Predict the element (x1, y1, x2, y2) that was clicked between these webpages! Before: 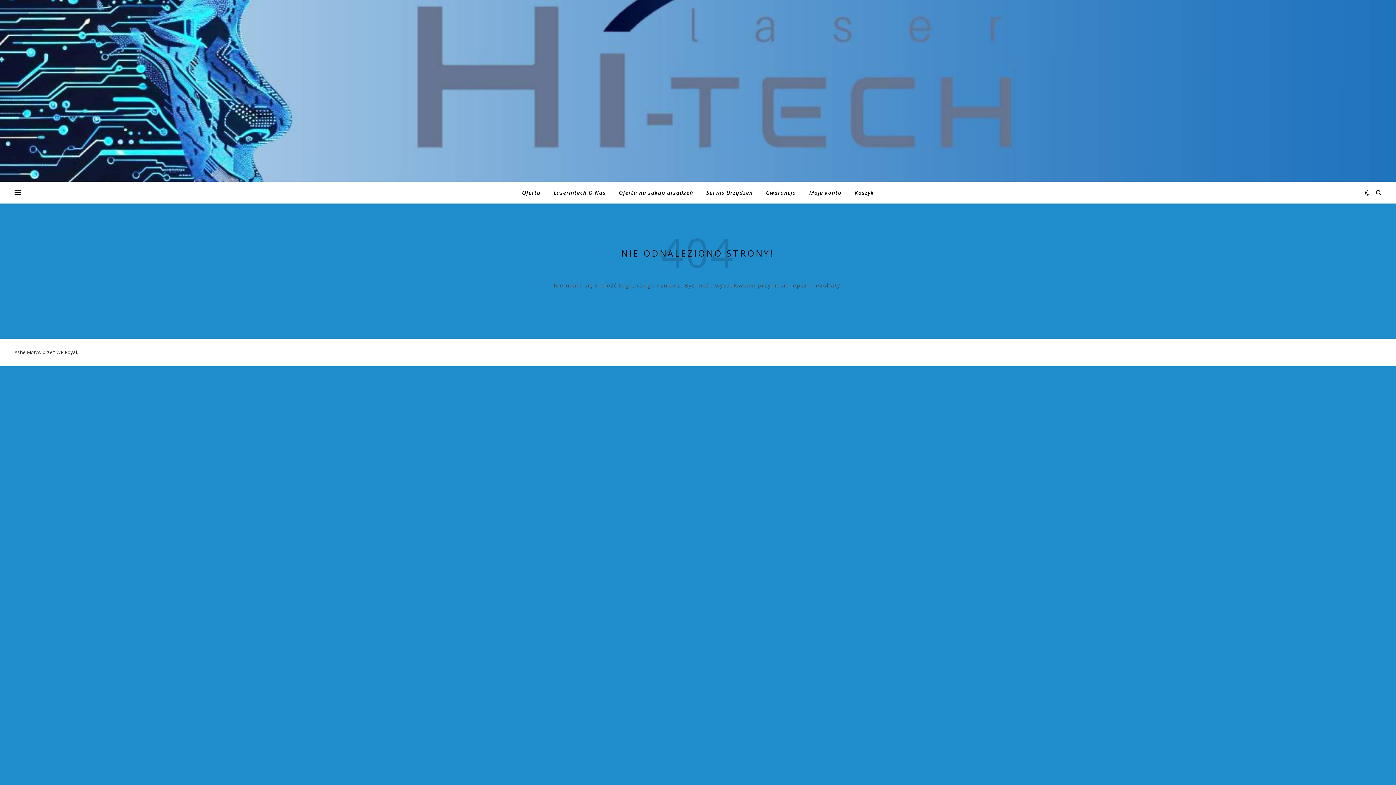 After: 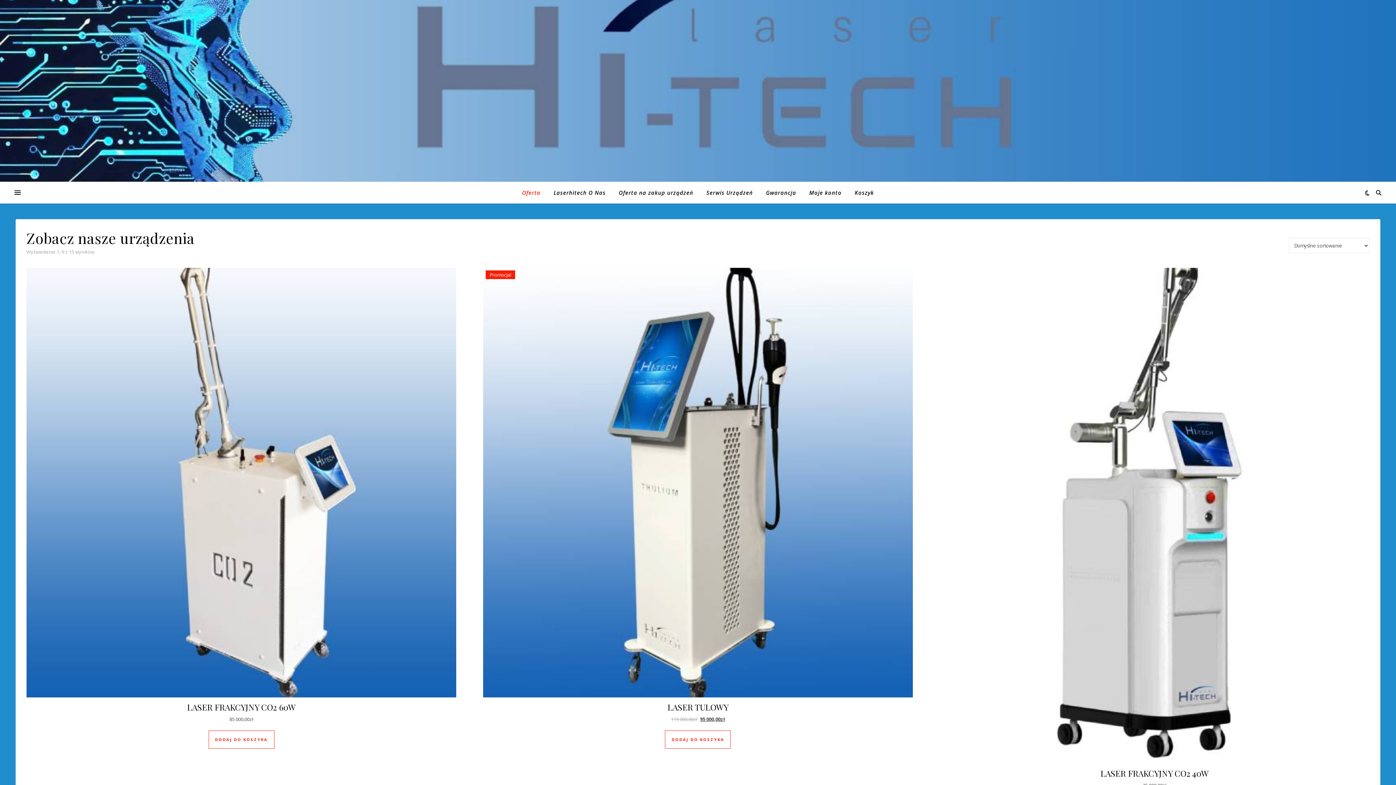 Action: bbox: (522, 181, 546, 203) label: Oferta